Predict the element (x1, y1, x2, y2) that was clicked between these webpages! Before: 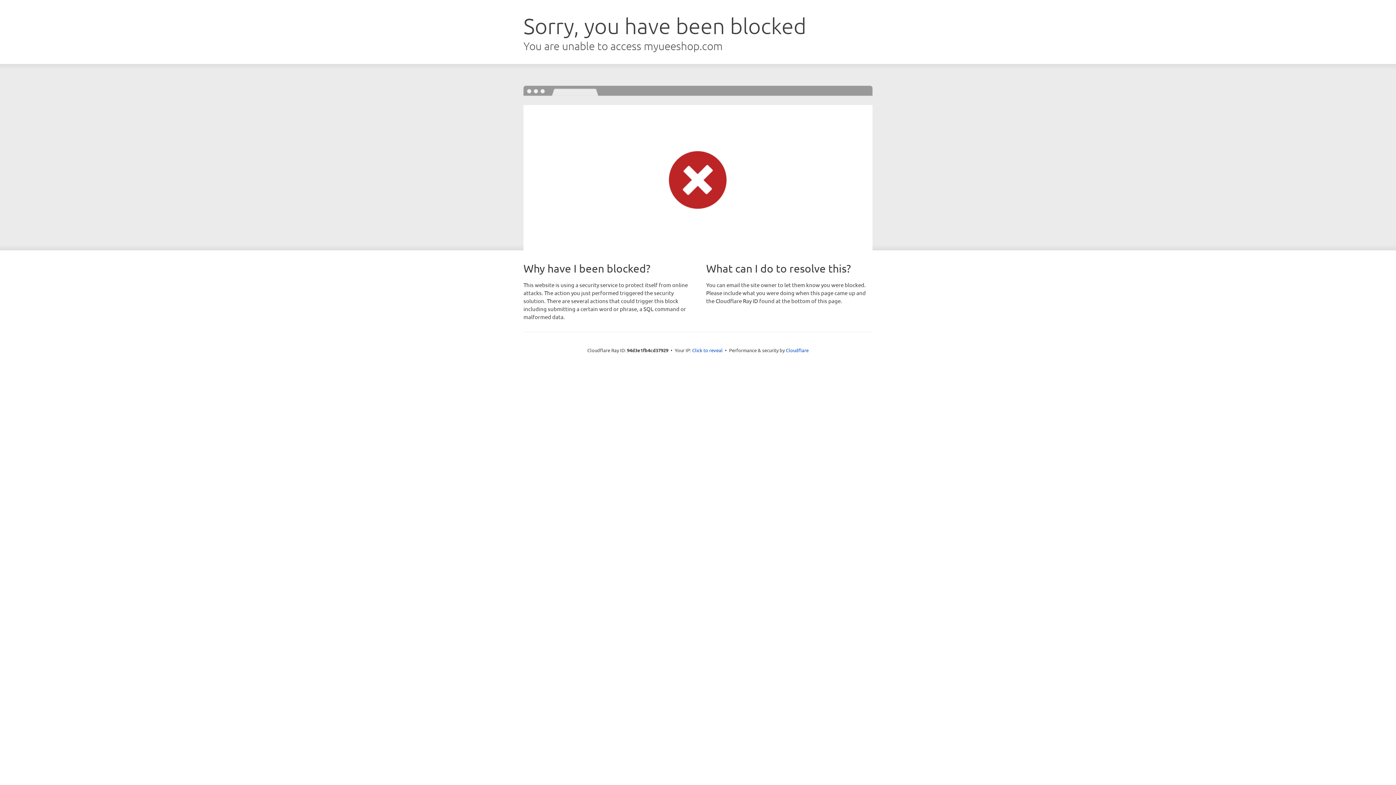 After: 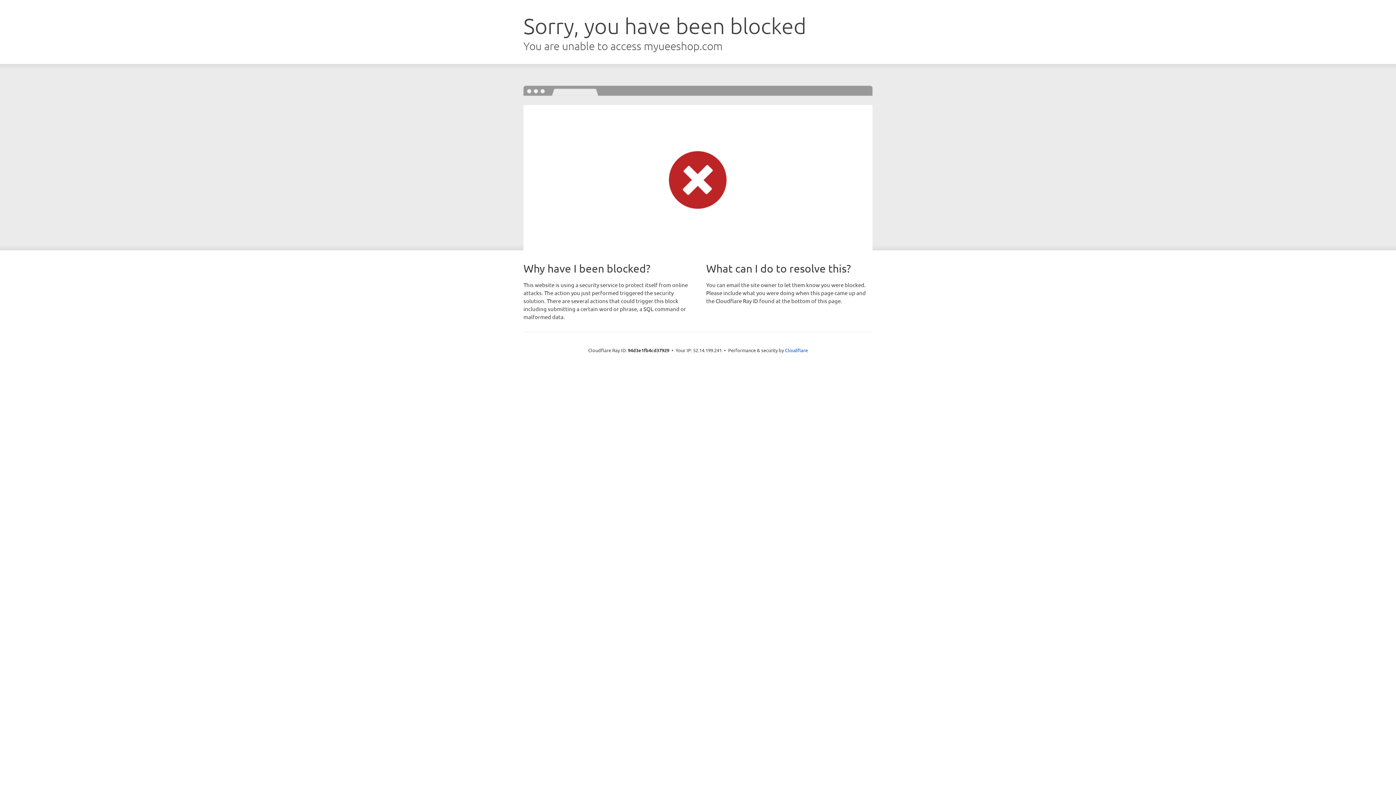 Action: bbox: (692, 346, 722, 353) label: Click to reveal